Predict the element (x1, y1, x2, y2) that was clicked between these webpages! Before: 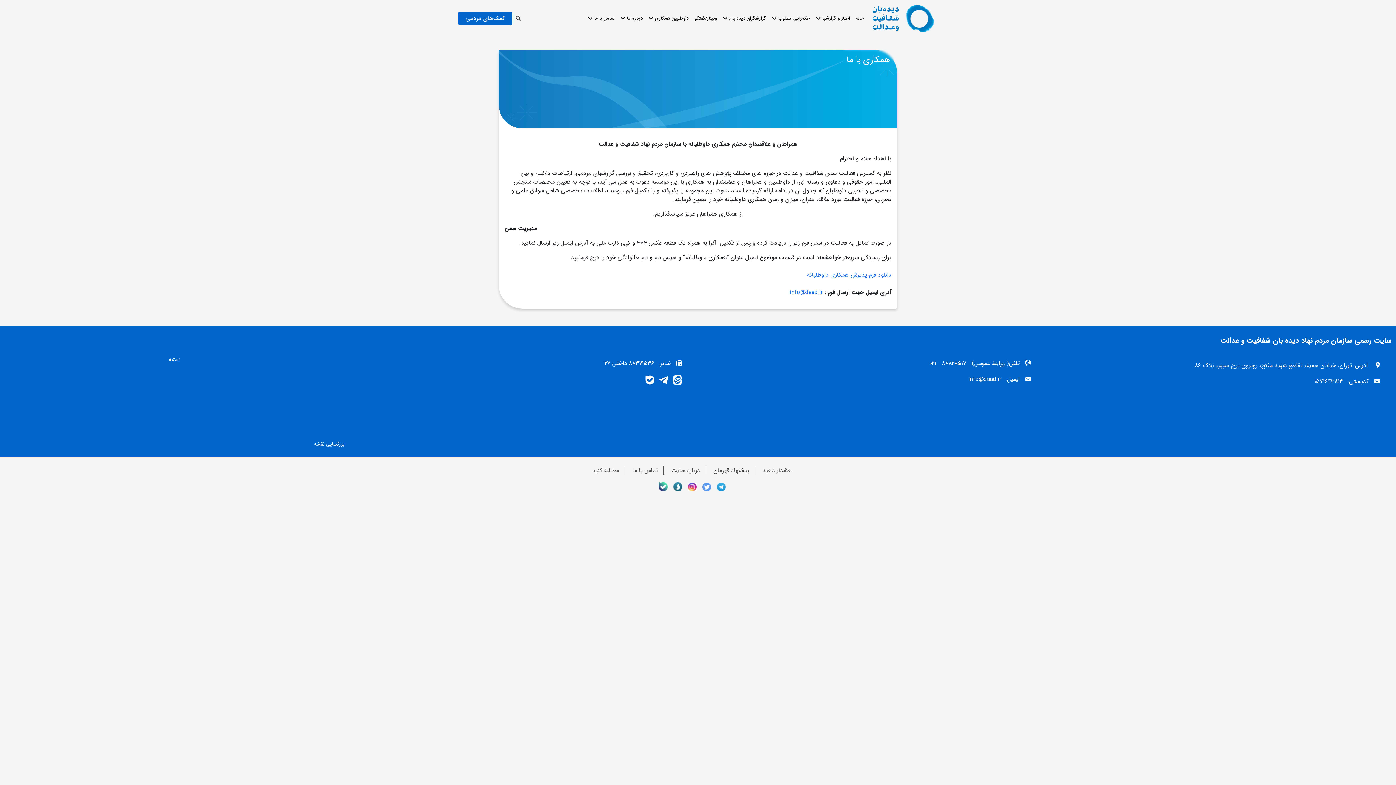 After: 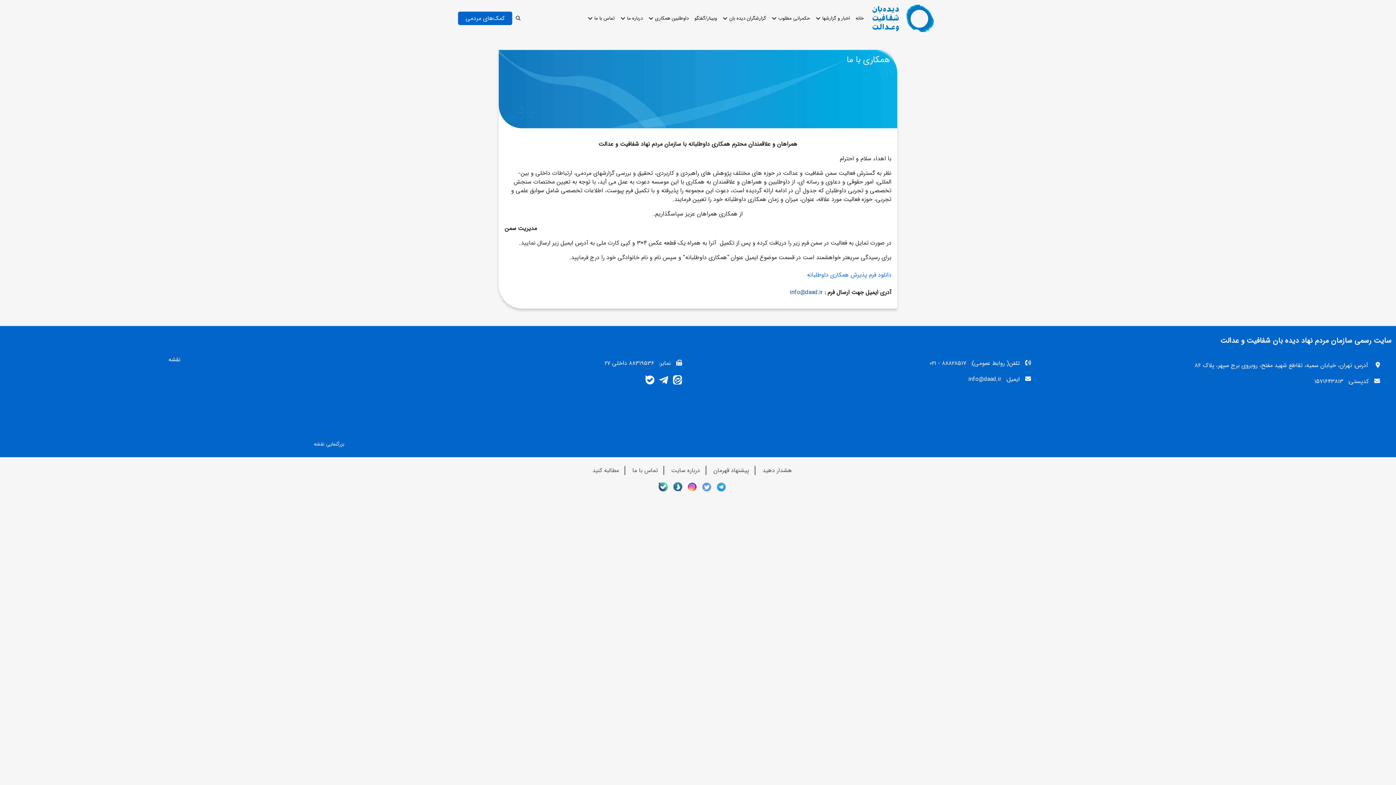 Action: bbox: (790, 288, 822, 297) label: info@daad.ir